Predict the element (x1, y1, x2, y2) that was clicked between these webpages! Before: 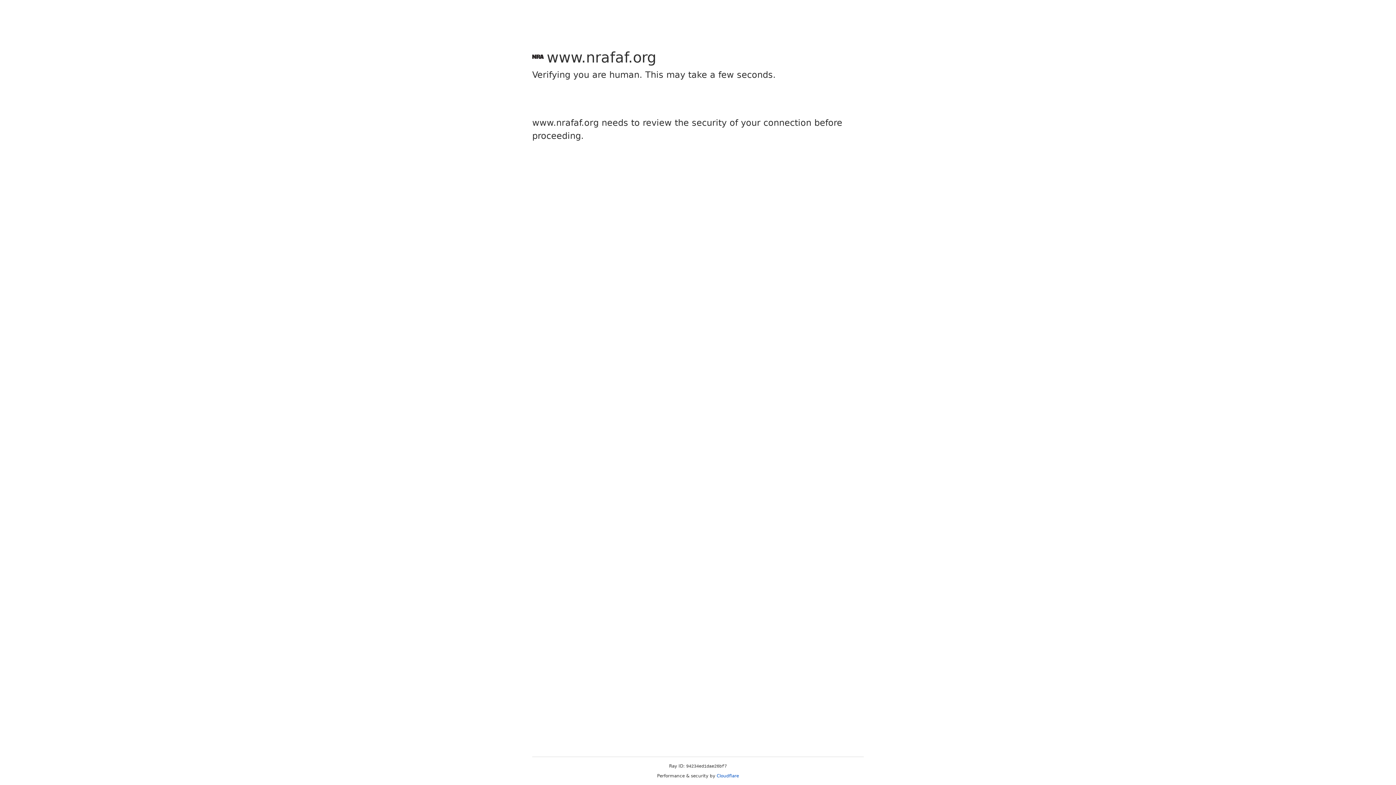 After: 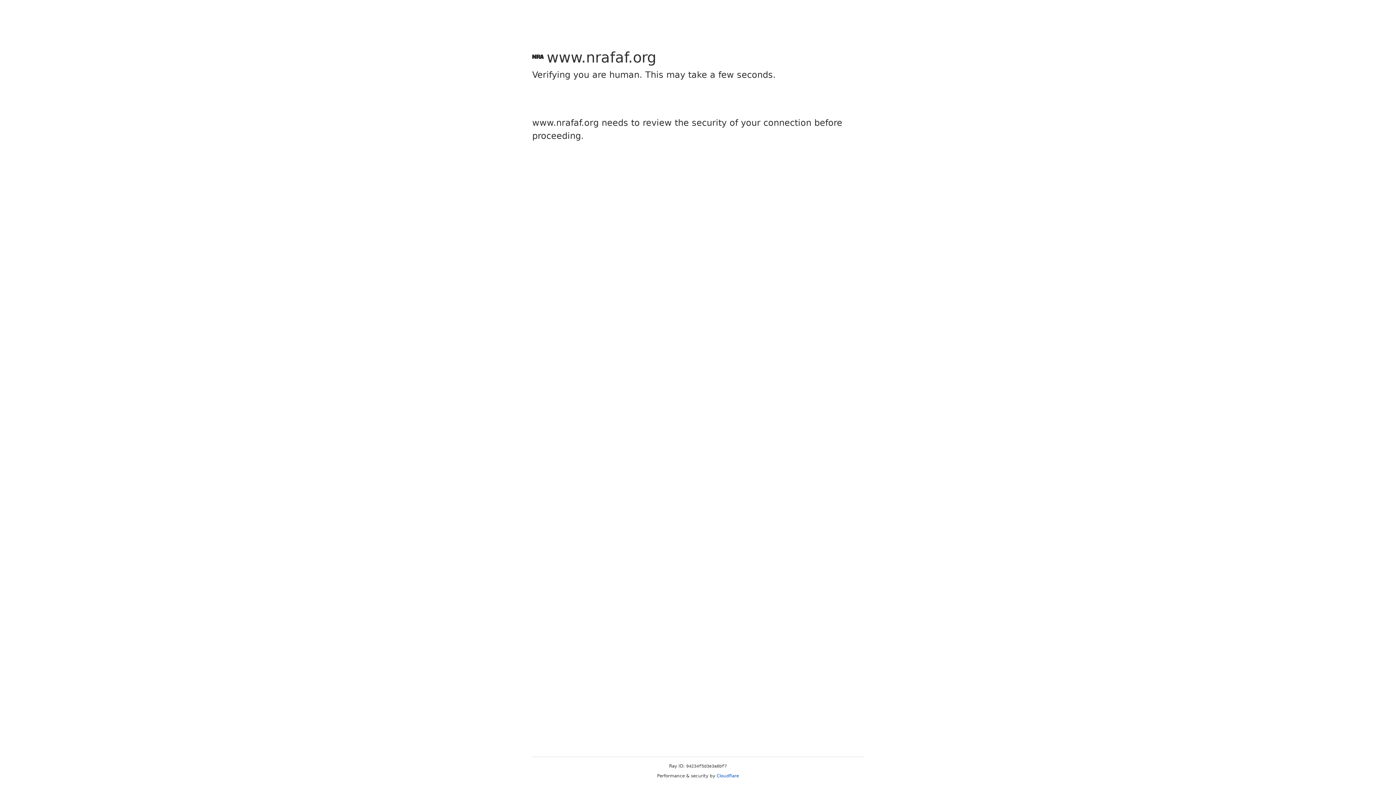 Action: bbox: (716, 773, 739, 778) label: Cloudflare